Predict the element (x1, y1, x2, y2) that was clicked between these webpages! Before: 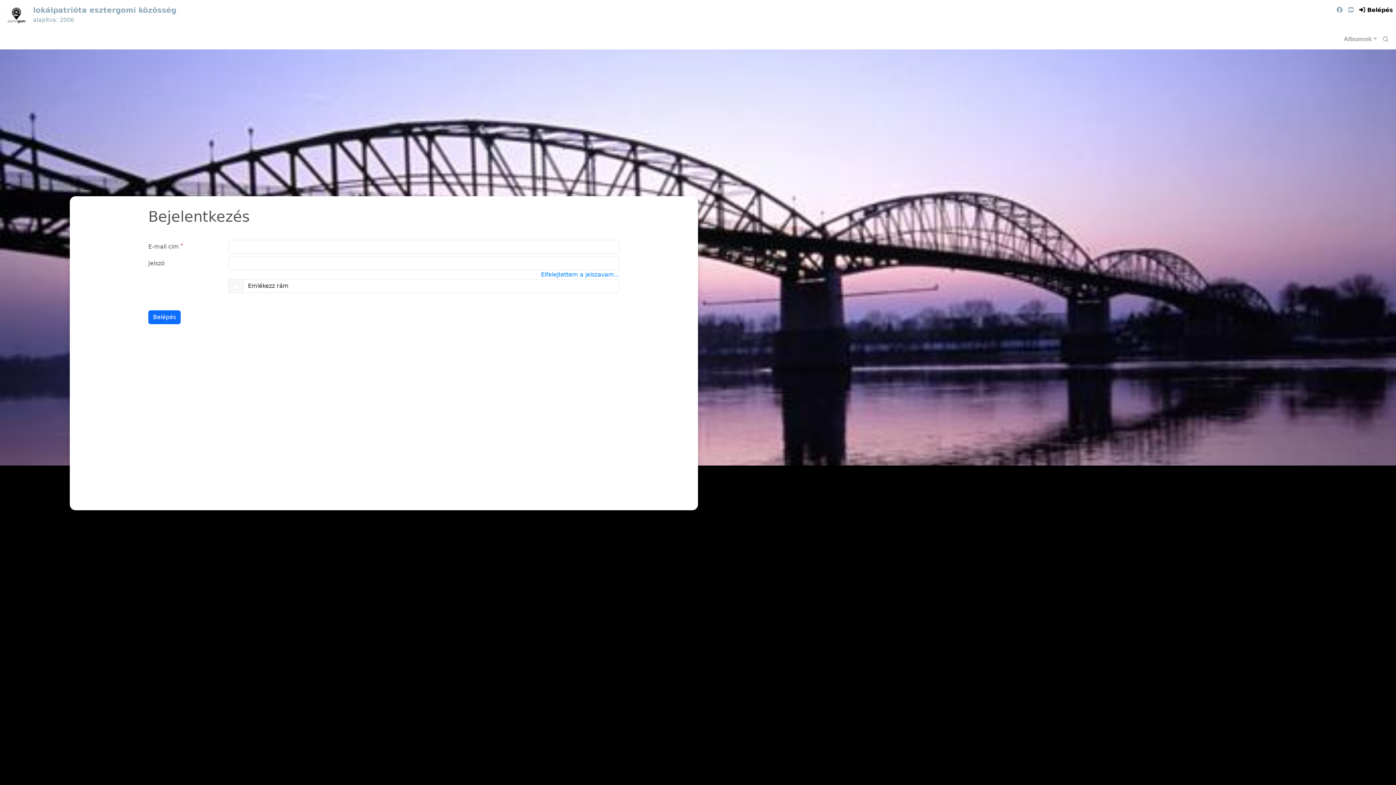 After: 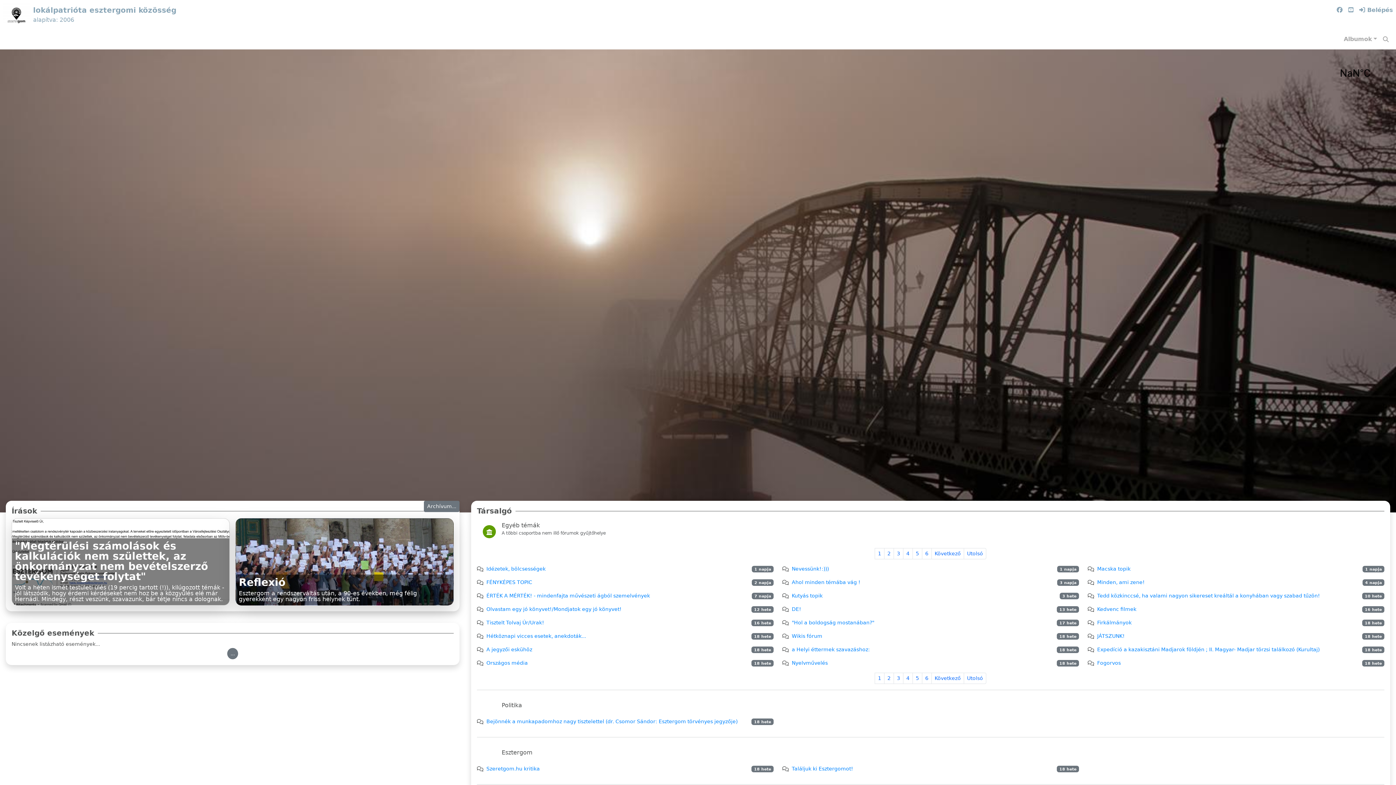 Action: bbox: (2, 7, 176, 20) label: lokálpatrióta esztergomi közösség
alapítva: 2006